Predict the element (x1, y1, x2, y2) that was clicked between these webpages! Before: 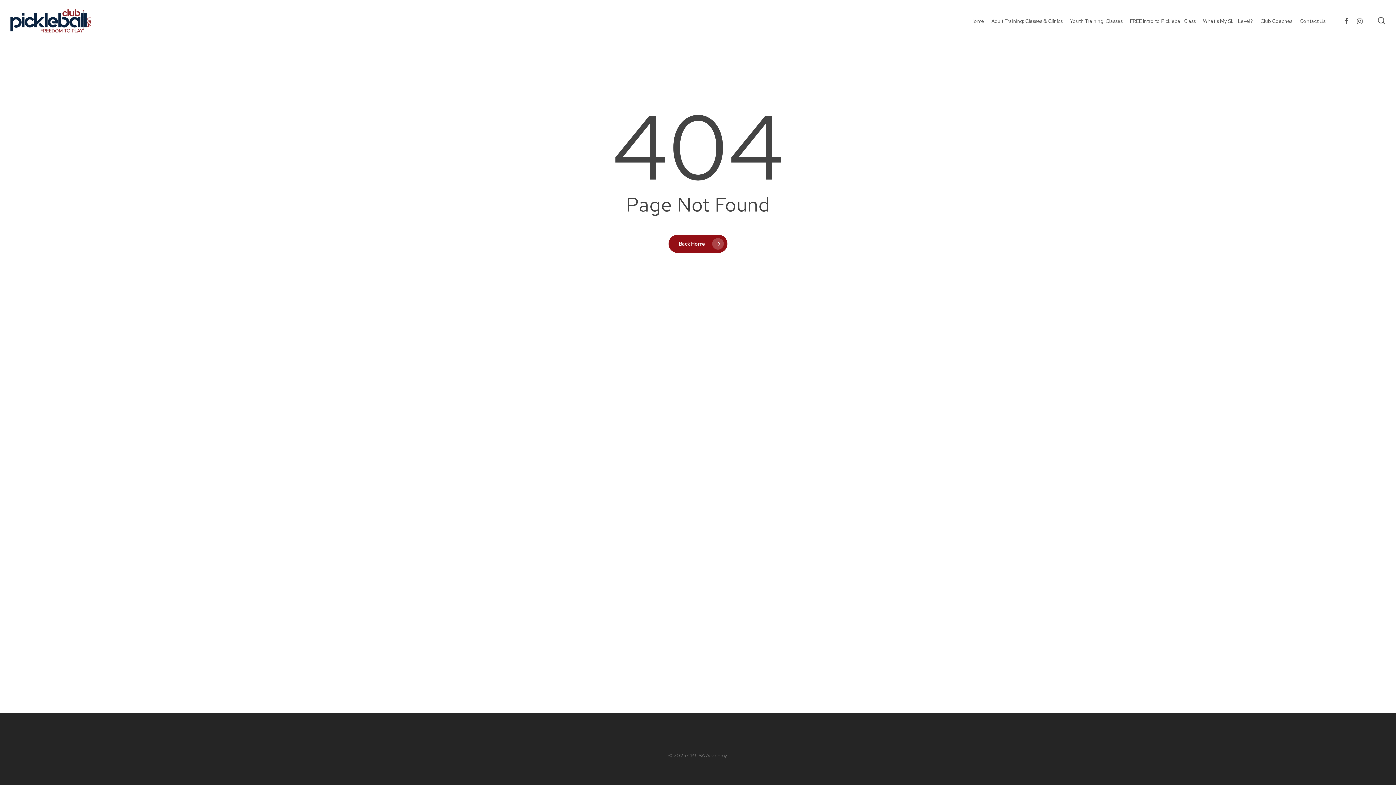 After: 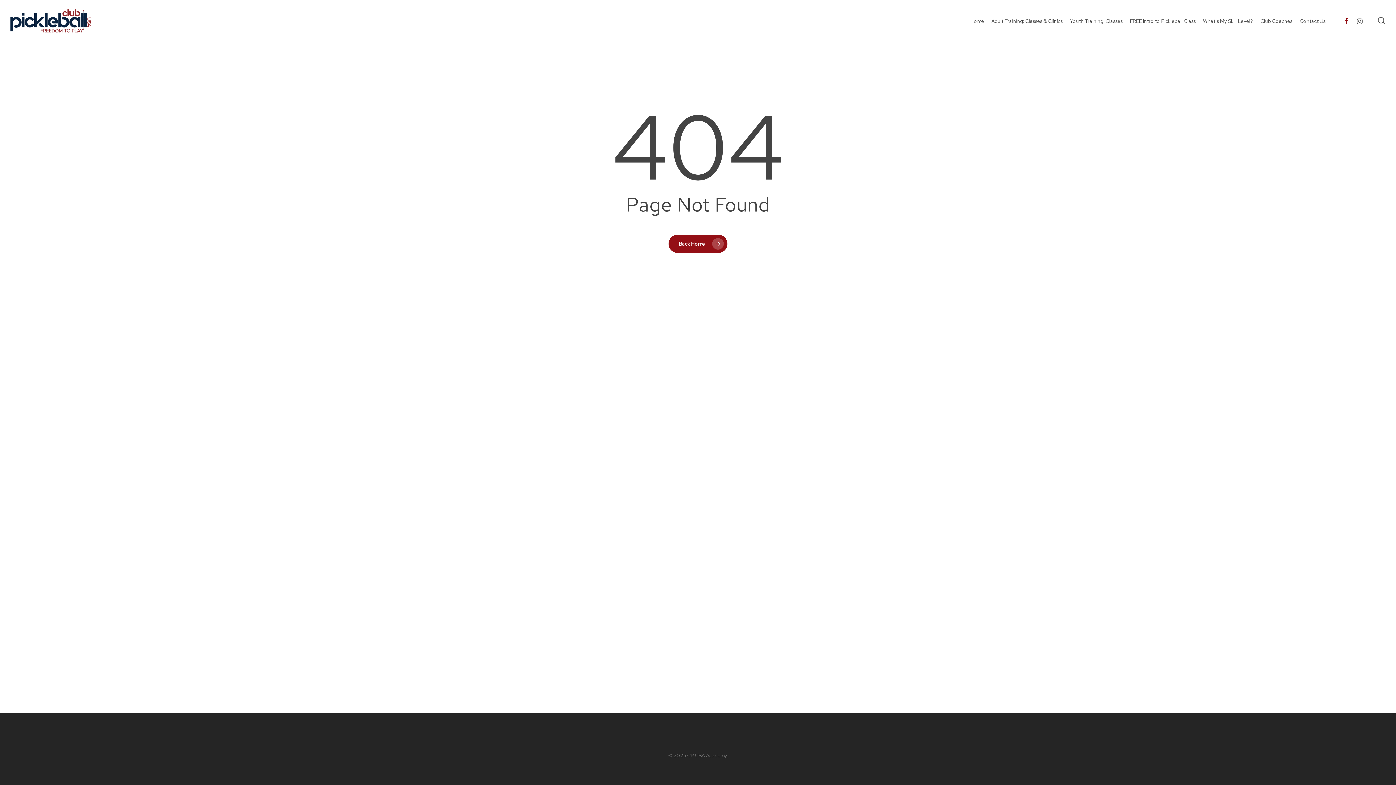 Action: label: facebook bbox: (1340, 16, 1353, 25)